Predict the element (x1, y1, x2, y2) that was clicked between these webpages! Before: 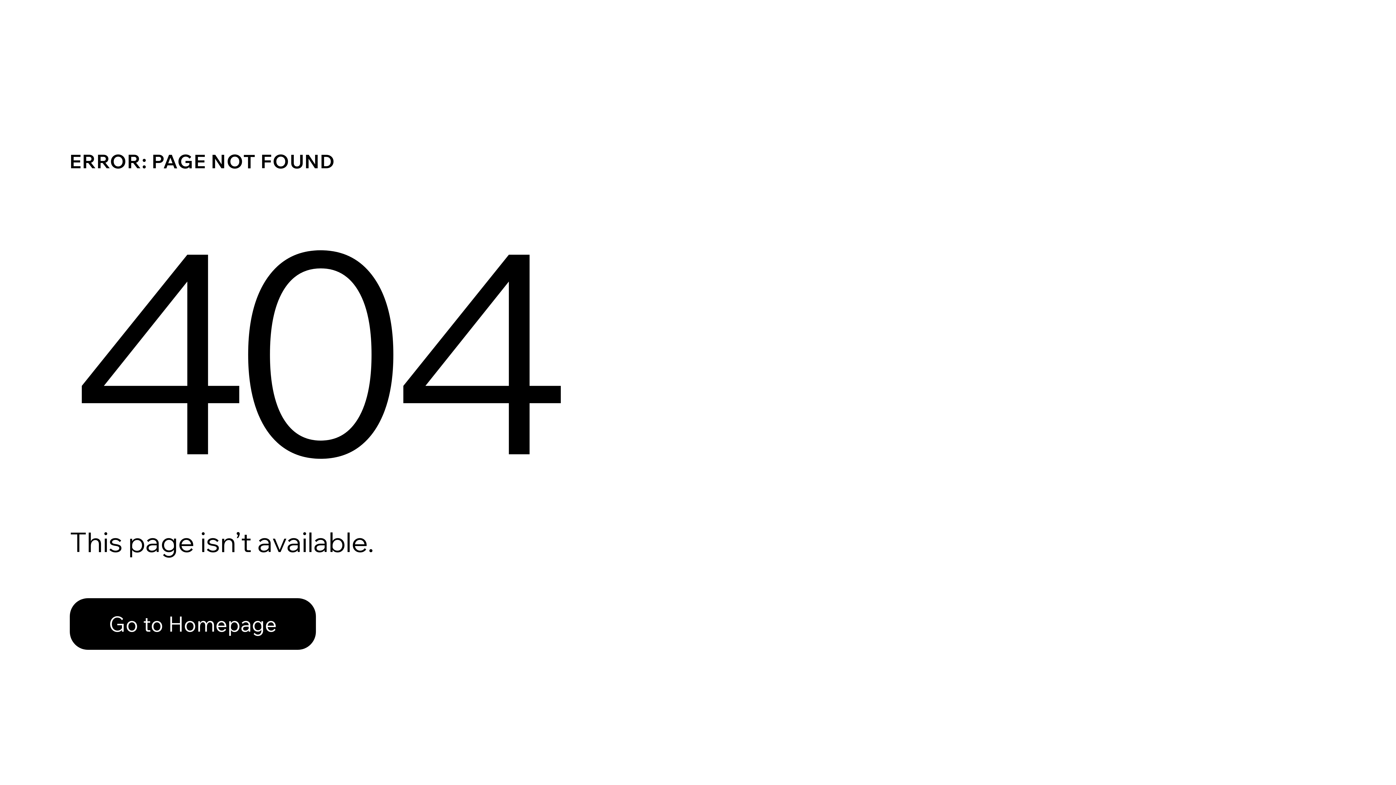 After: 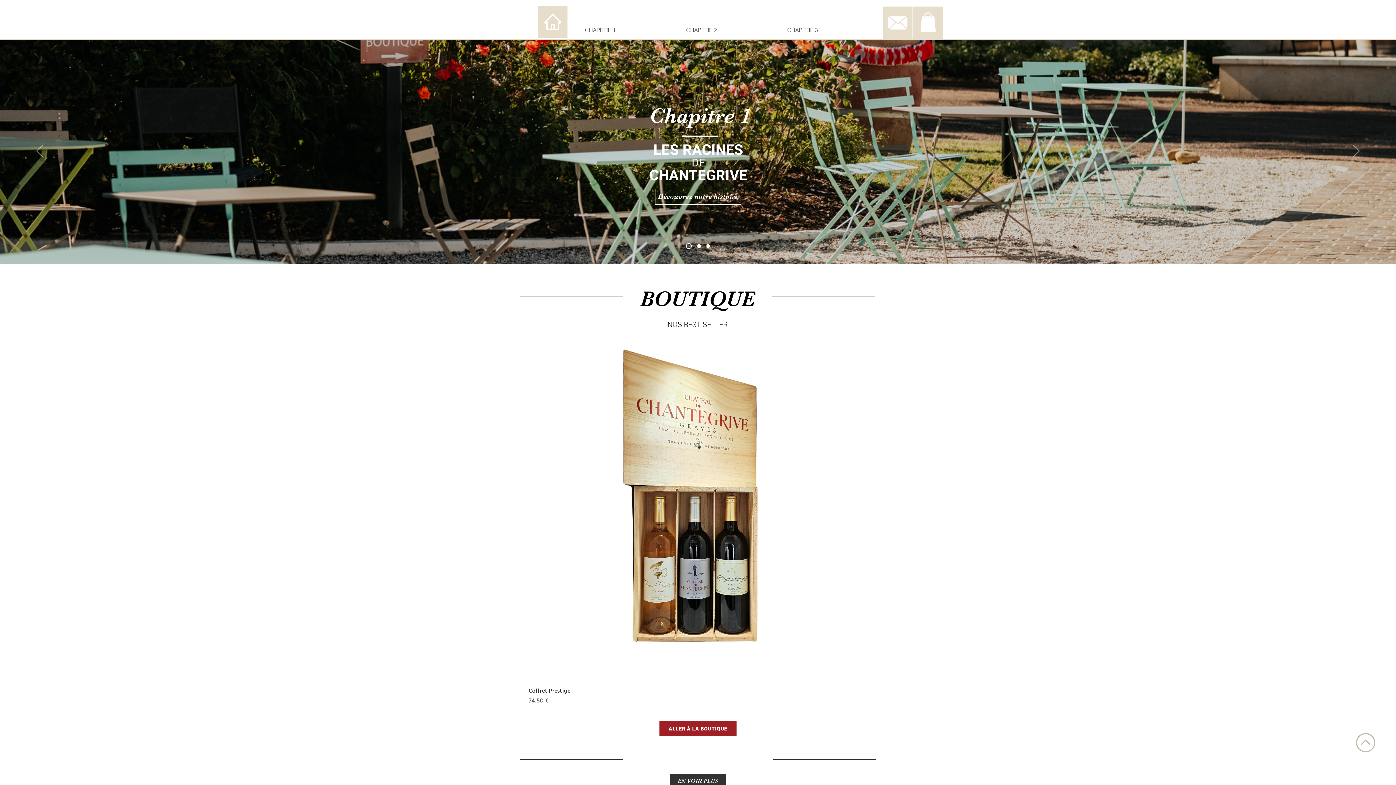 Action: label: Go to Homepage bbox: (69, 582, 768, 659)